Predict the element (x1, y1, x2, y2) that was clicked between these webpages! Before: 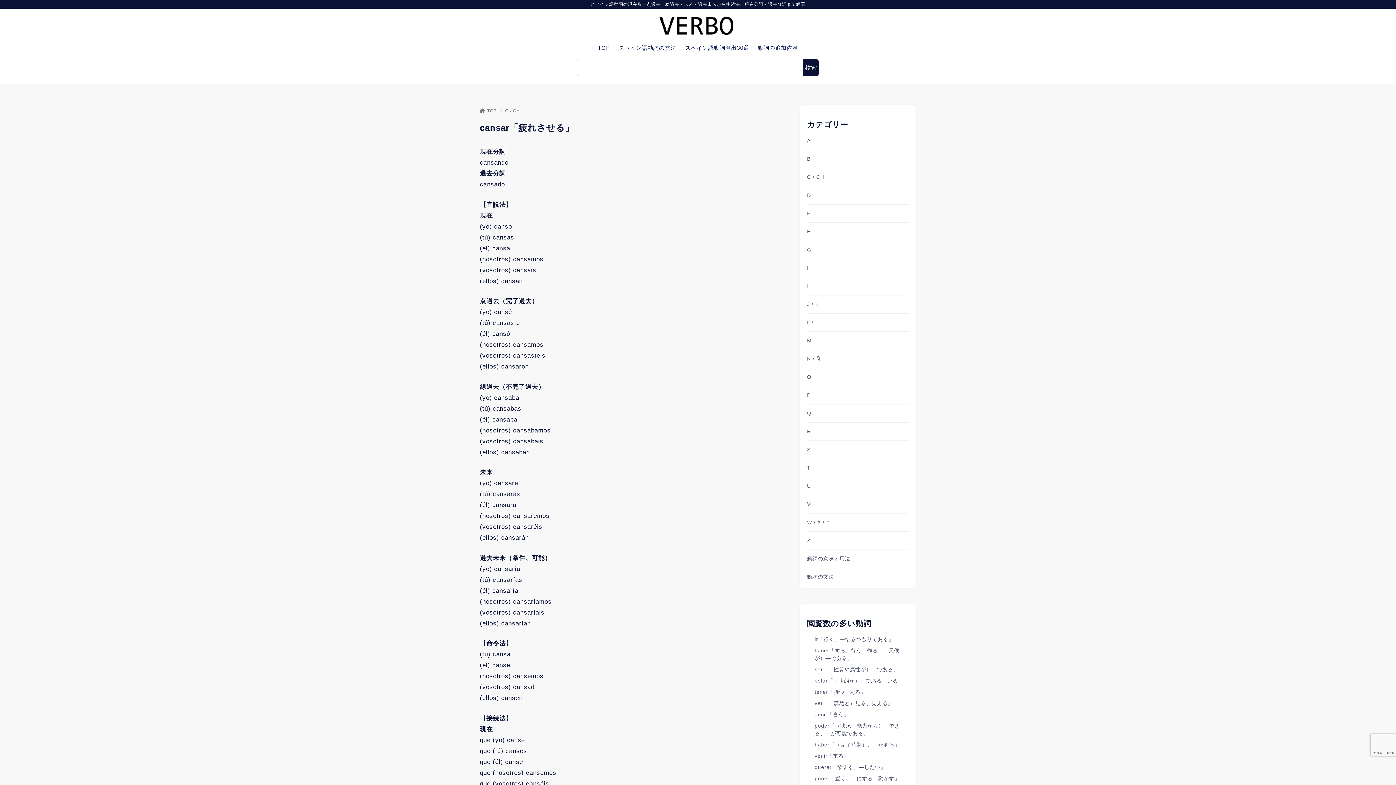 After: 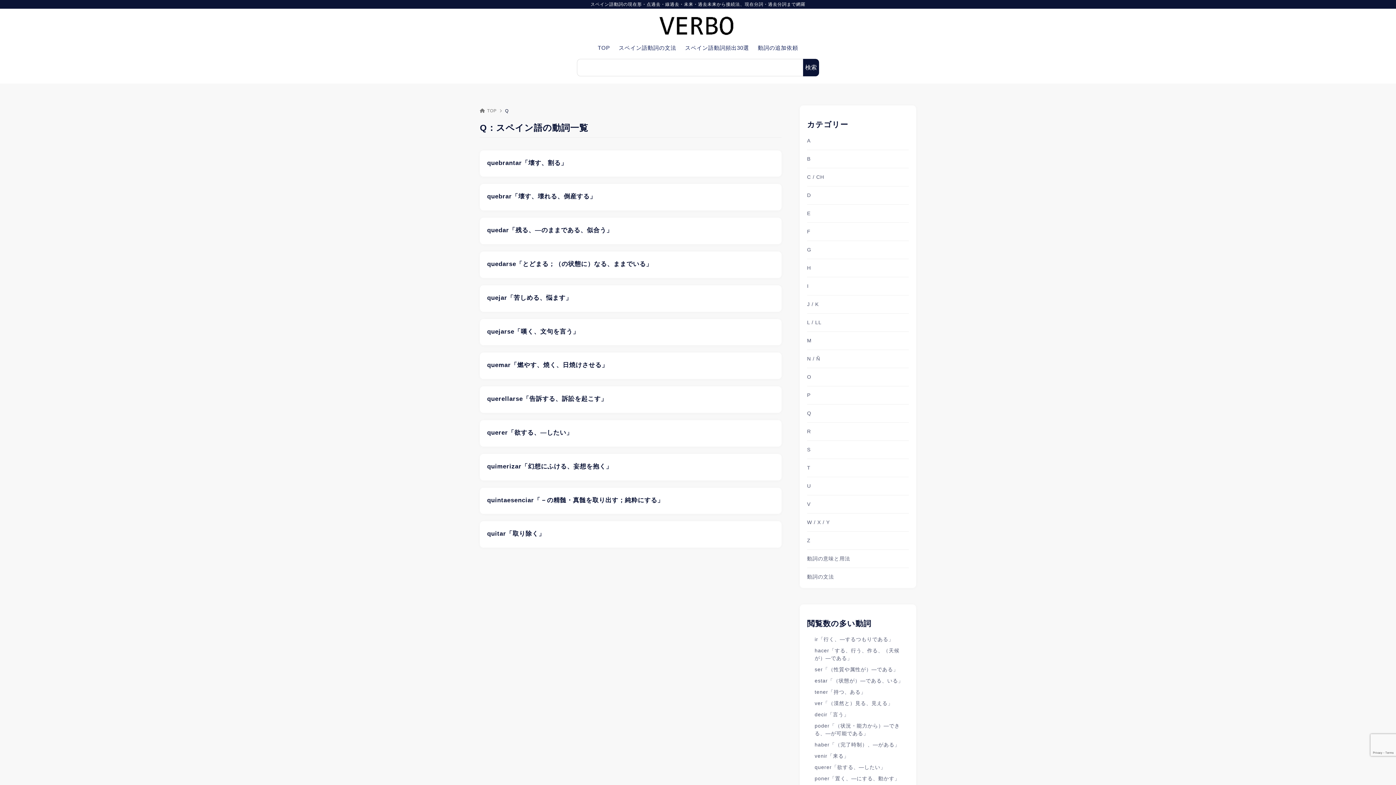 Action: bbox: (807, 404, 909, 422) label: Q